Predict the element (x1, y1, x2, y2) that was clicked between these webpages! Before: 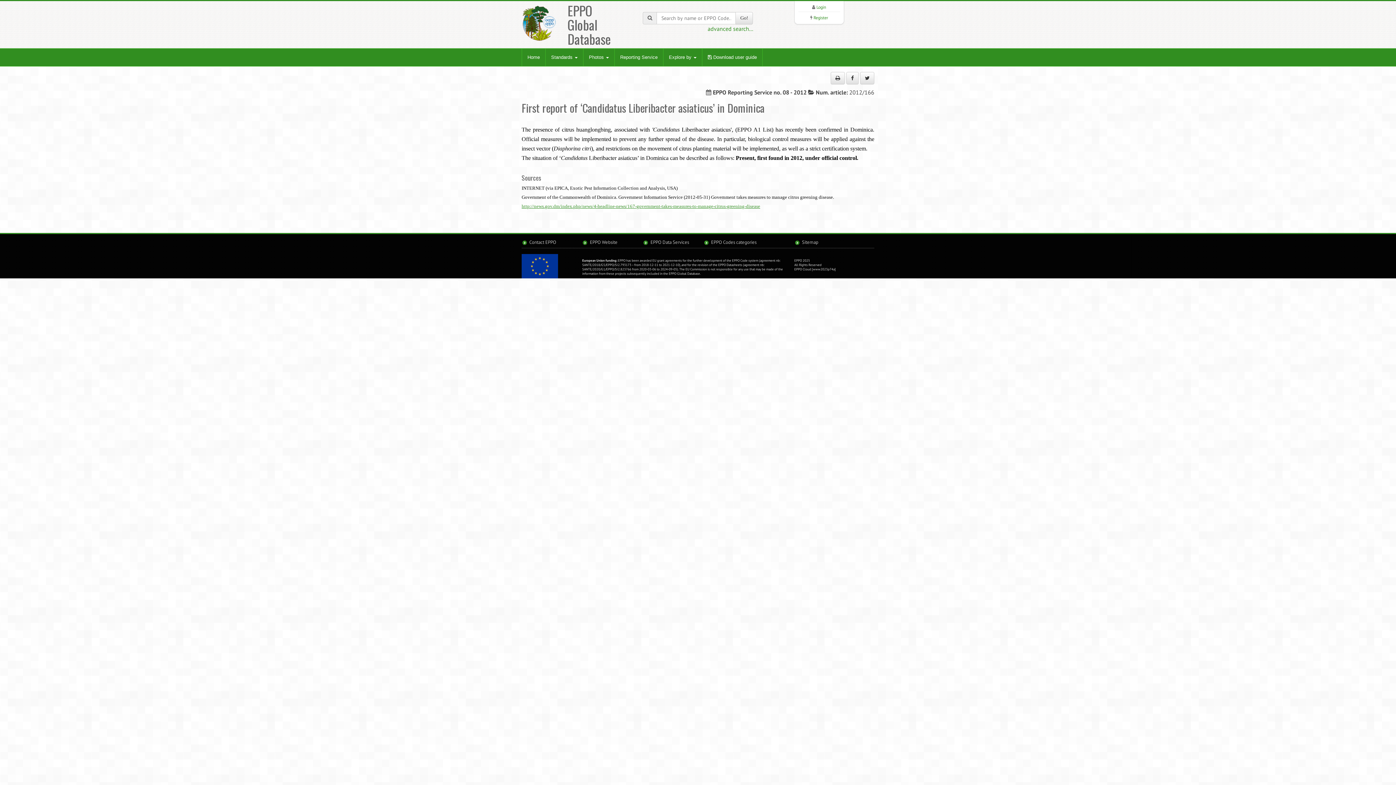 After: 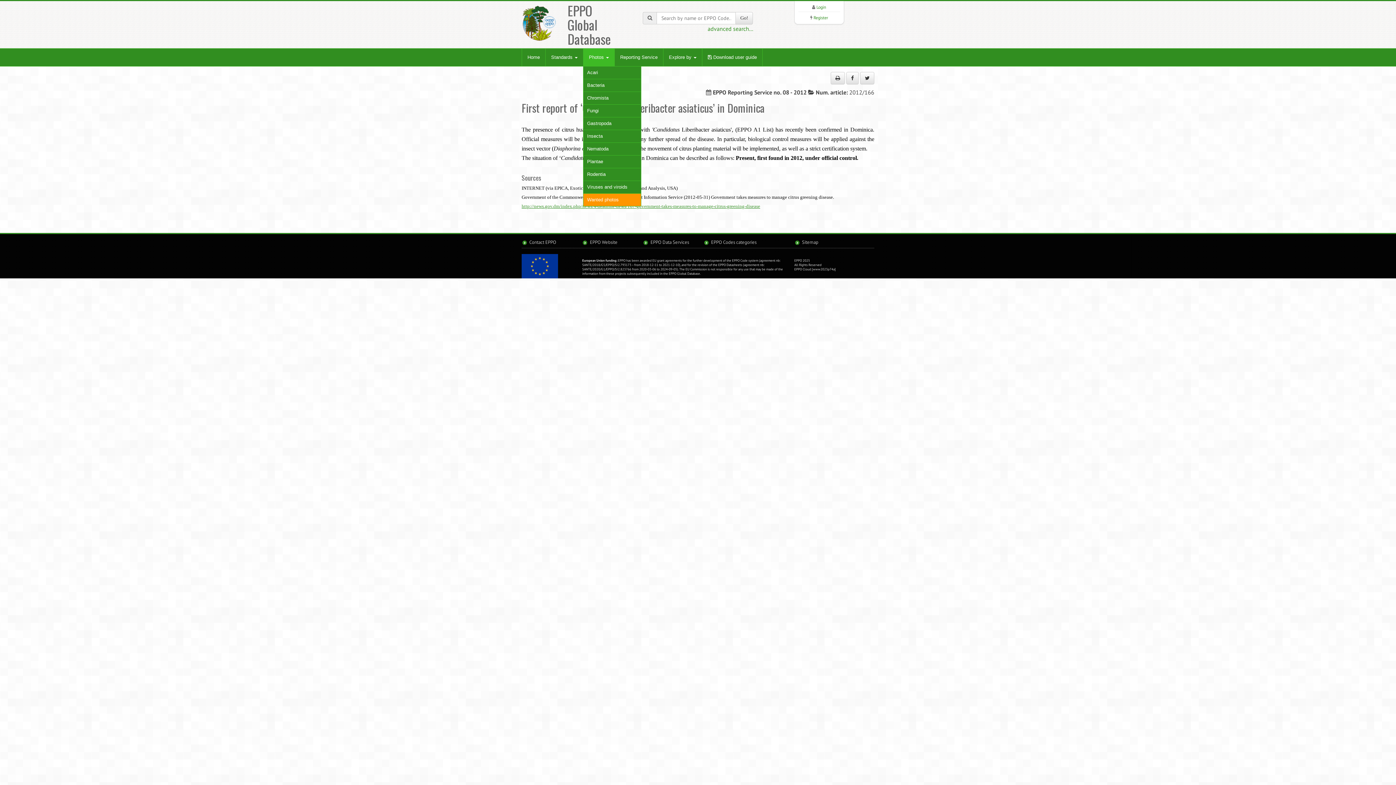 Action: bbox: (583, 48, 614, 66) label: Photos 